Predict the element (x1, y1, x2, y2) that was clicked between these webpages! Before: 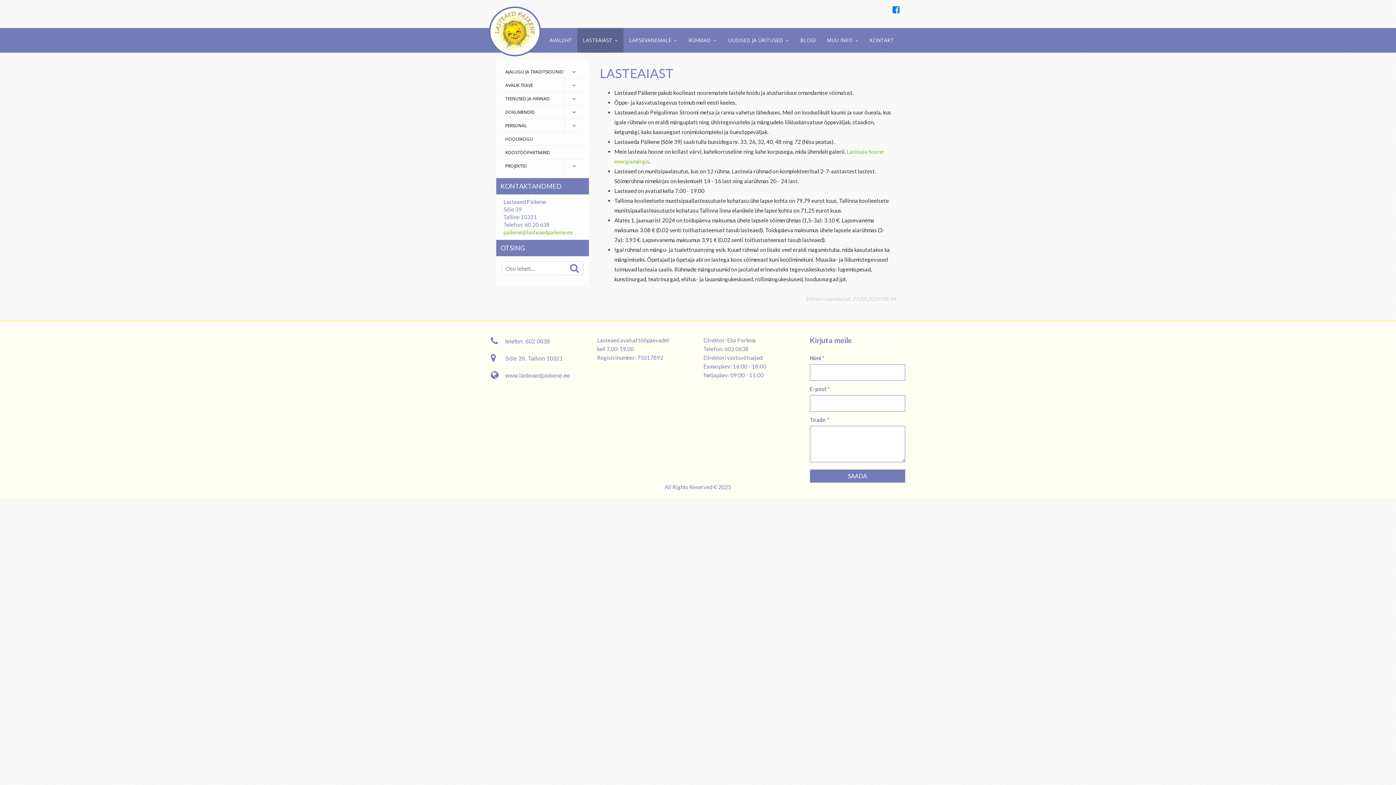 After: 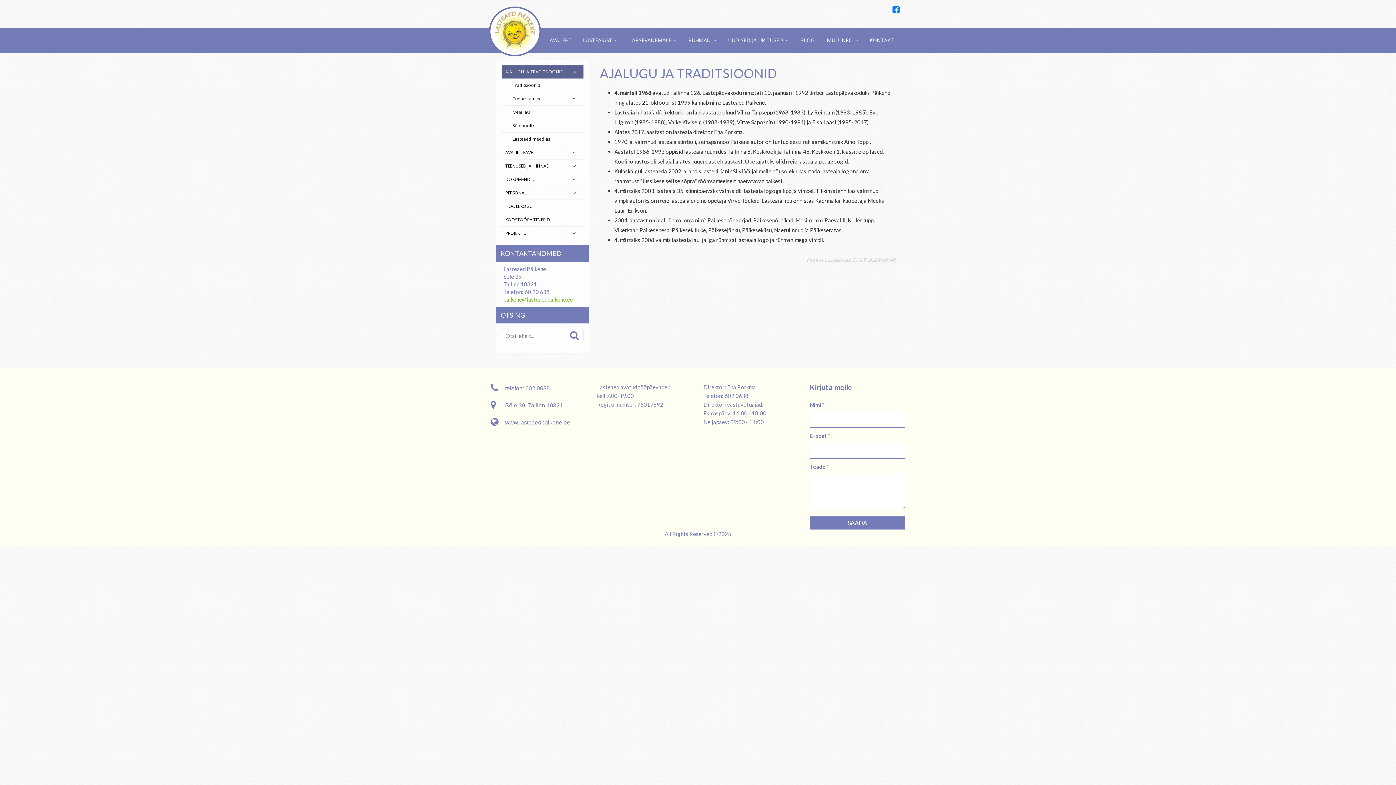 Action: label: AJALUGU JA TRADITSIOONID bbox: (501, 65, 583, 78)